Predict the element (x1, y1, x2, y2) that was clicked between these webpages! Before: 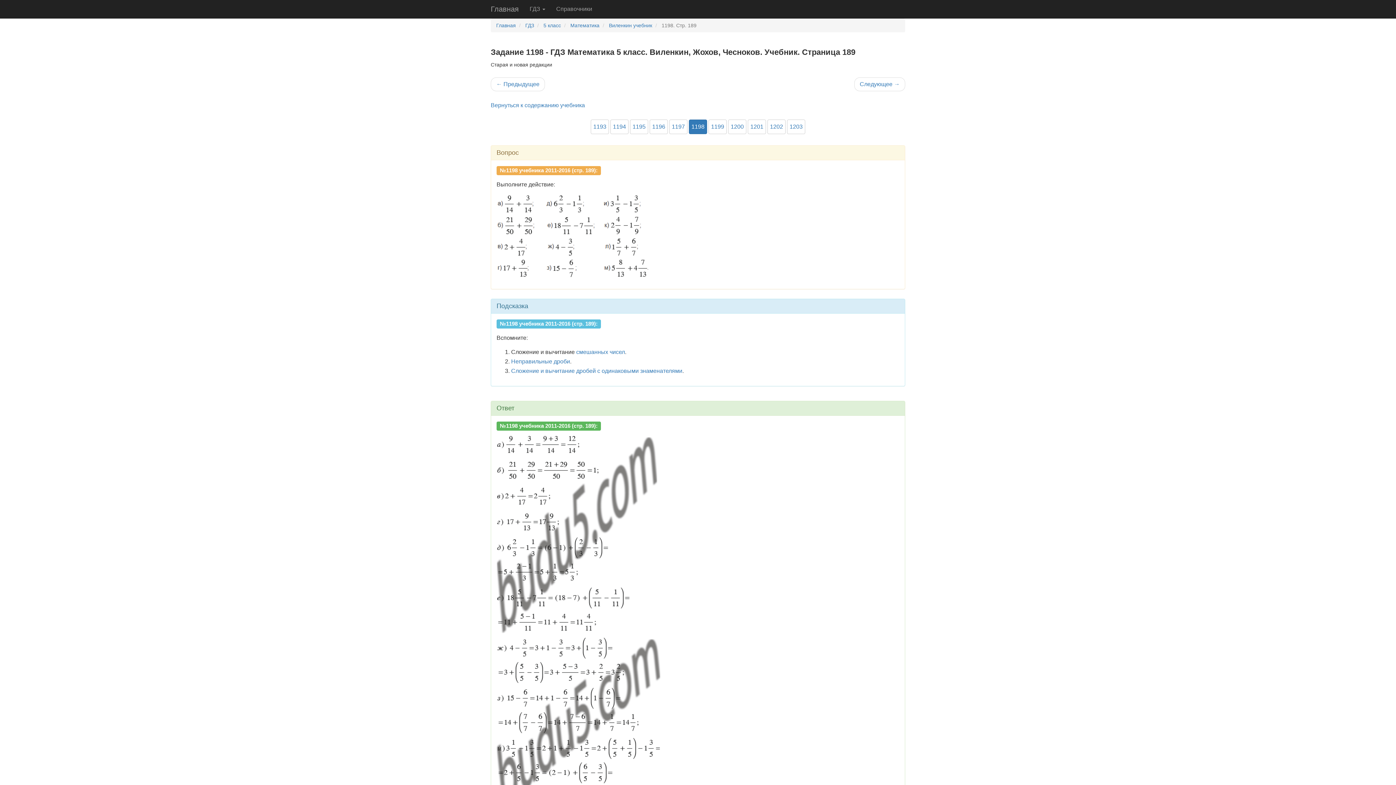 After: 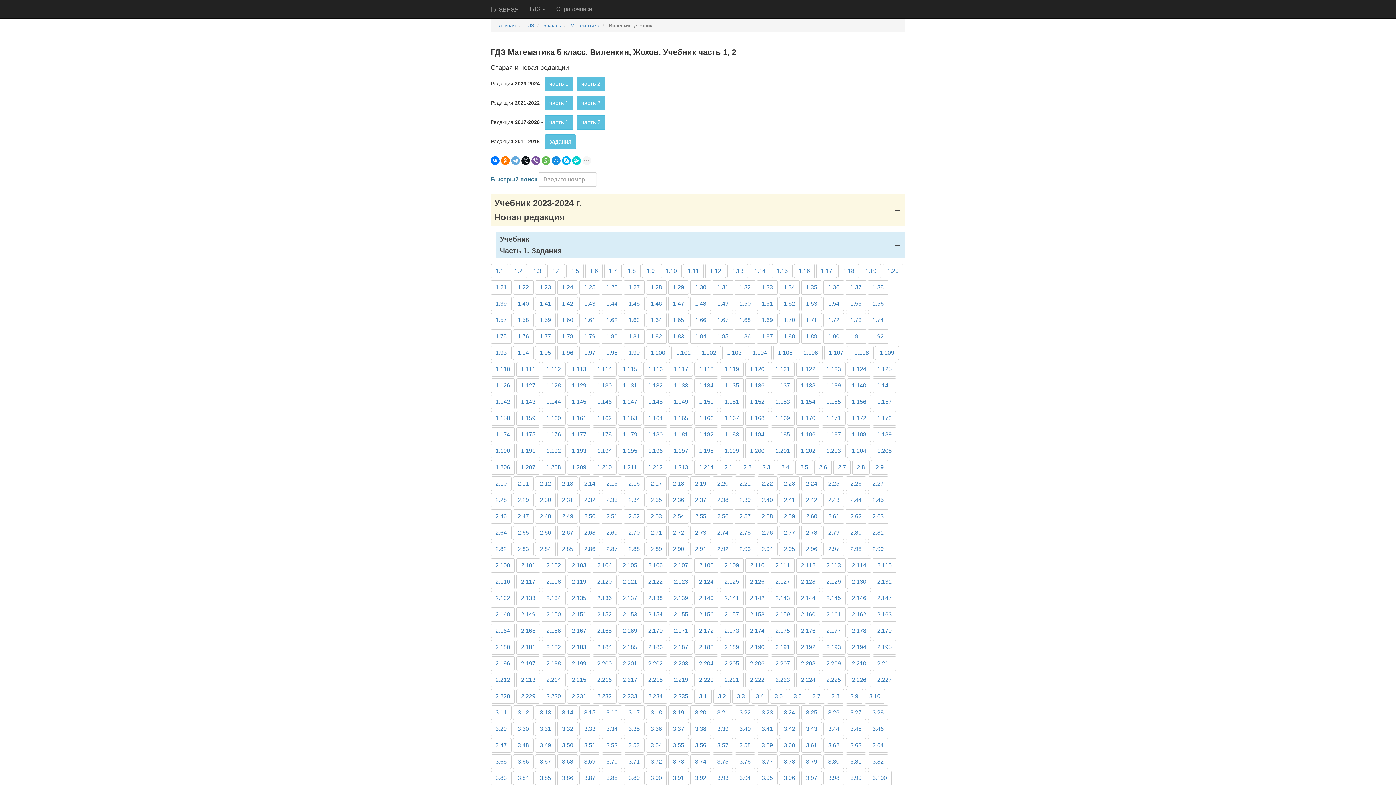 Action: label: Вернуться к содержанию учебника bbox: (490, 102, 585, 108)